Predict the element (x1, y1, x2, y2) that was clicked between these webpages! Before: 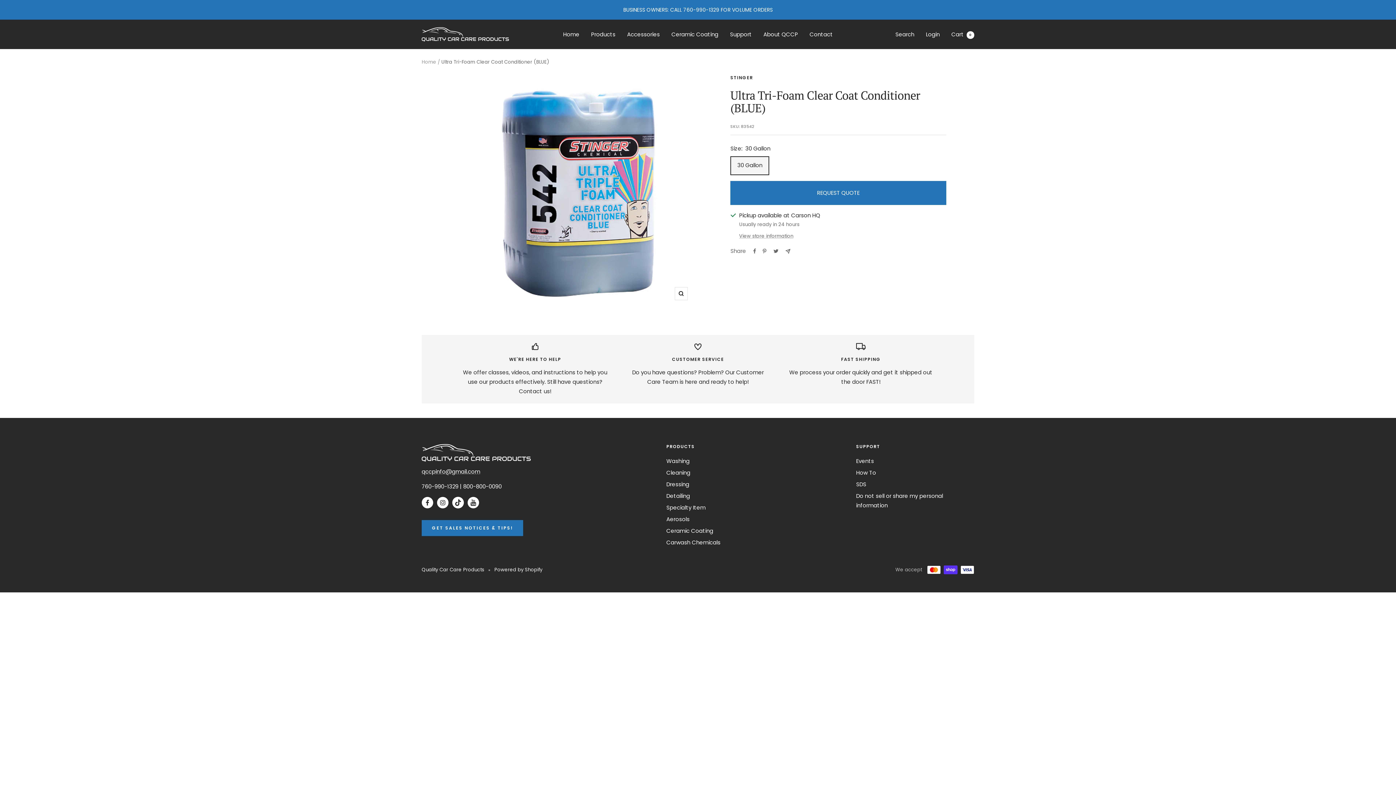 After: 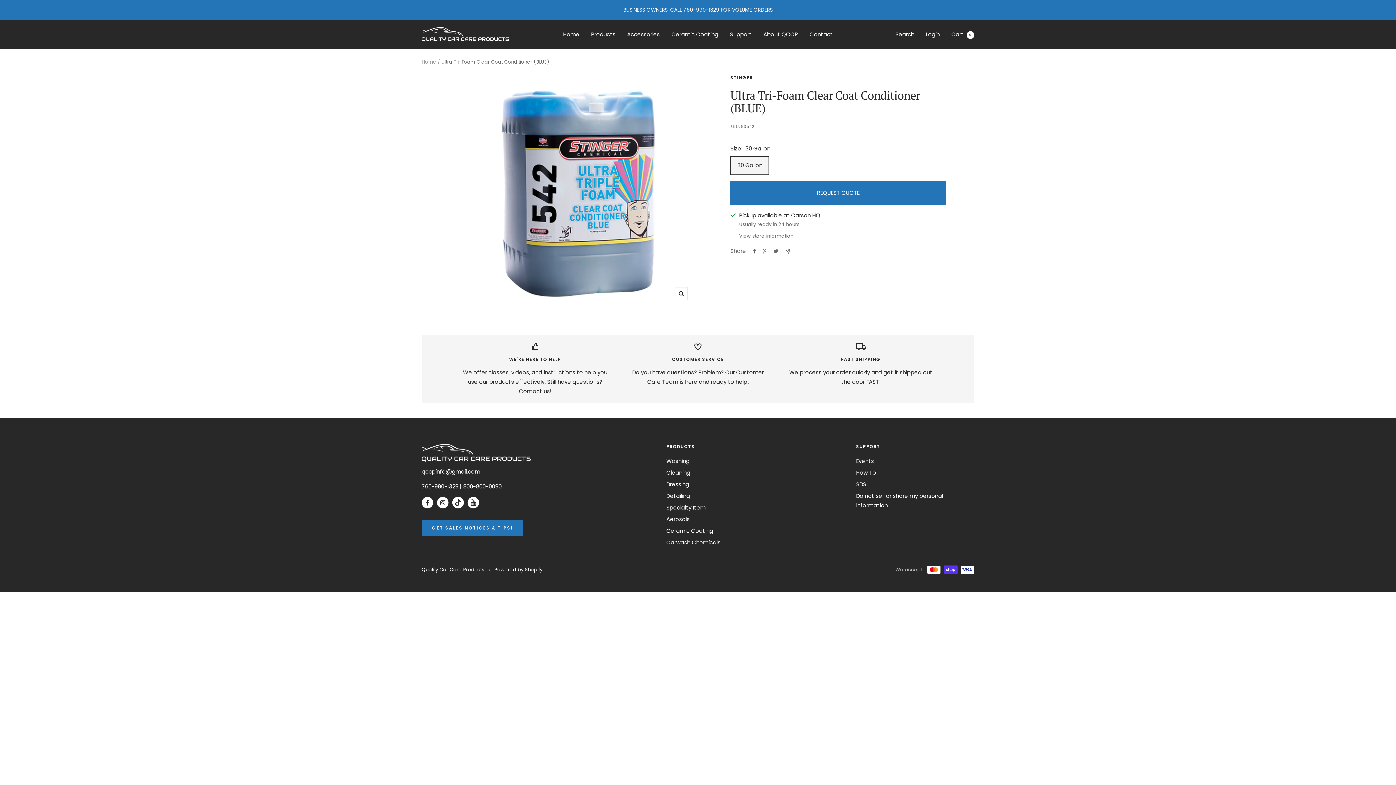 Action: bbox: (421, 468, 480, 475) label: qccpinfo@gmail.com